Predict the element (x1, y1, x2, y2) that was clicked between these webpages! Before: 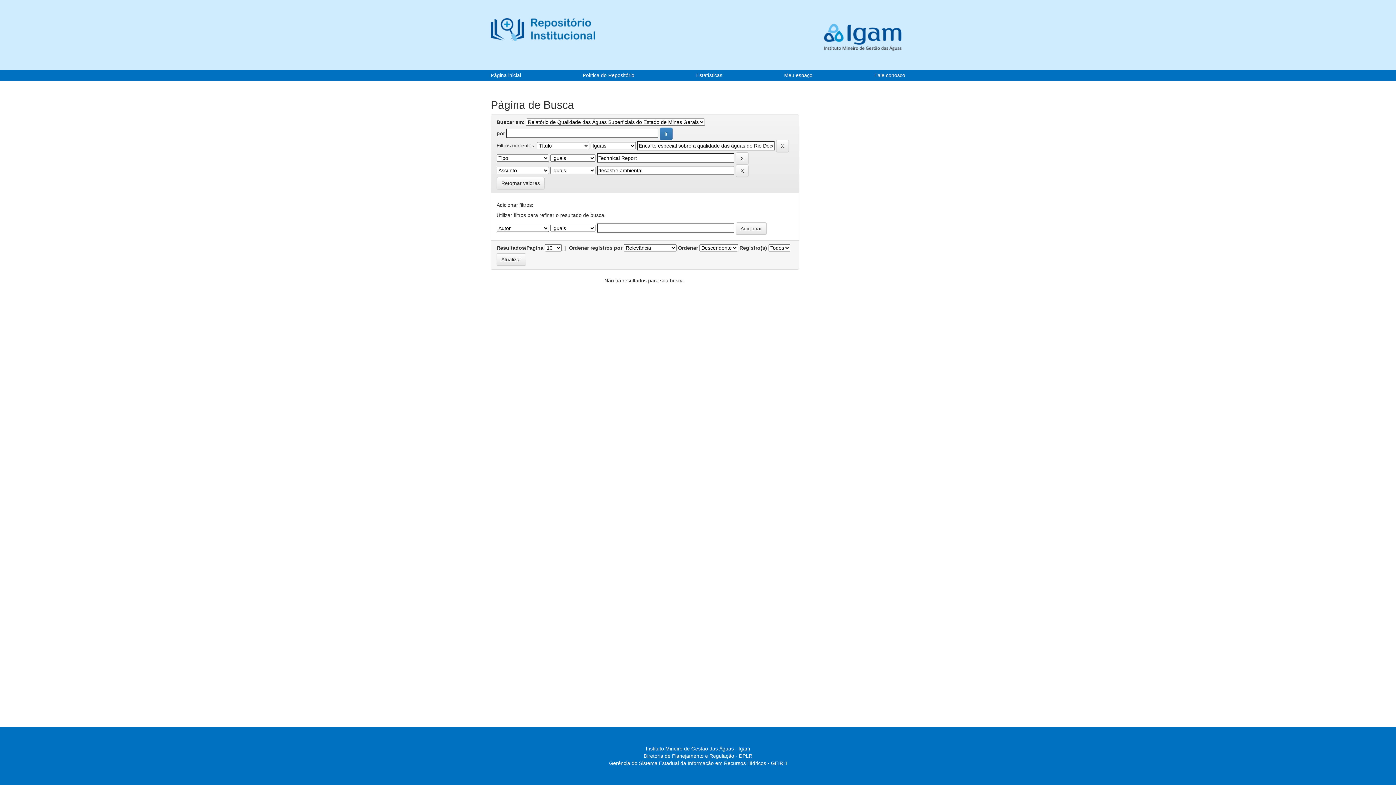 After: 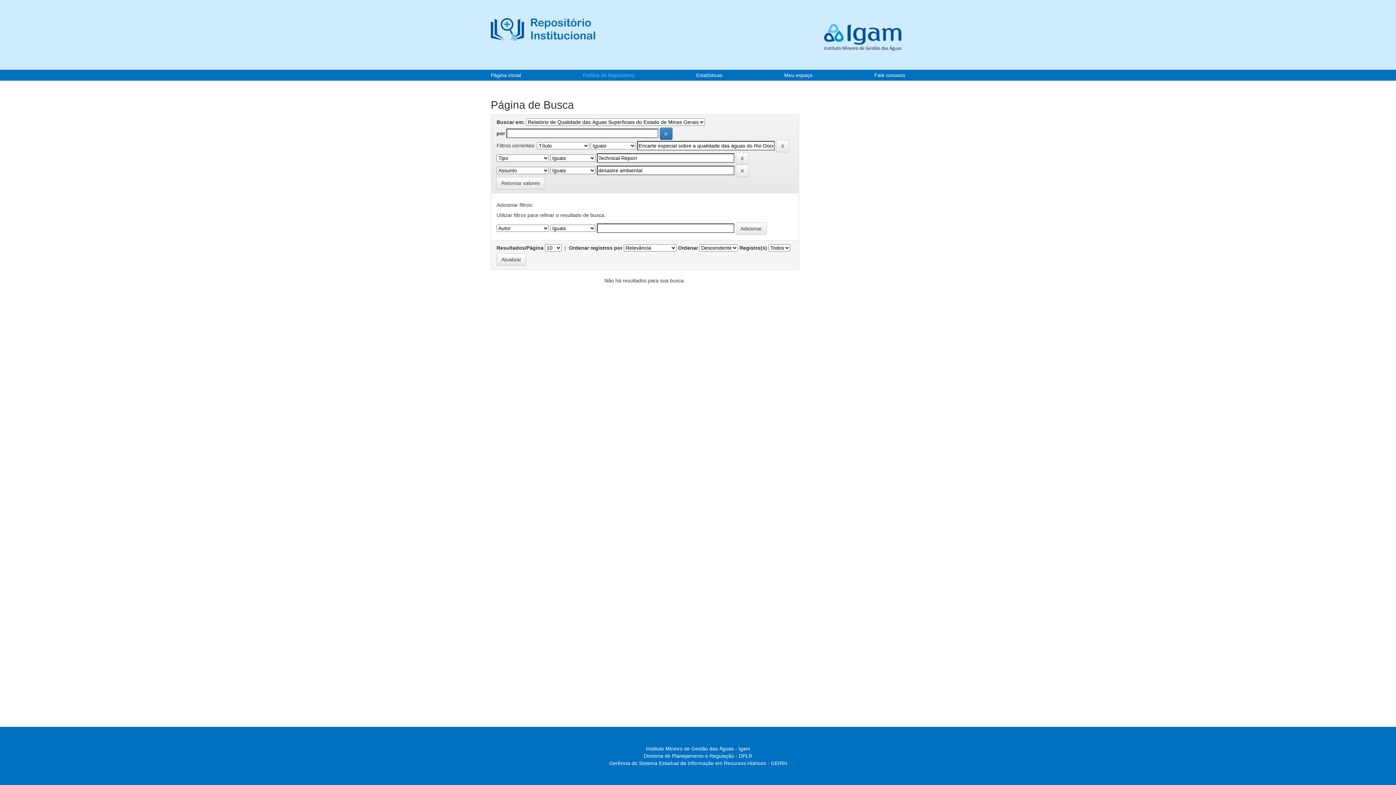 Action: label: Política do Repositório bbox: (582, 72, 634, 78)